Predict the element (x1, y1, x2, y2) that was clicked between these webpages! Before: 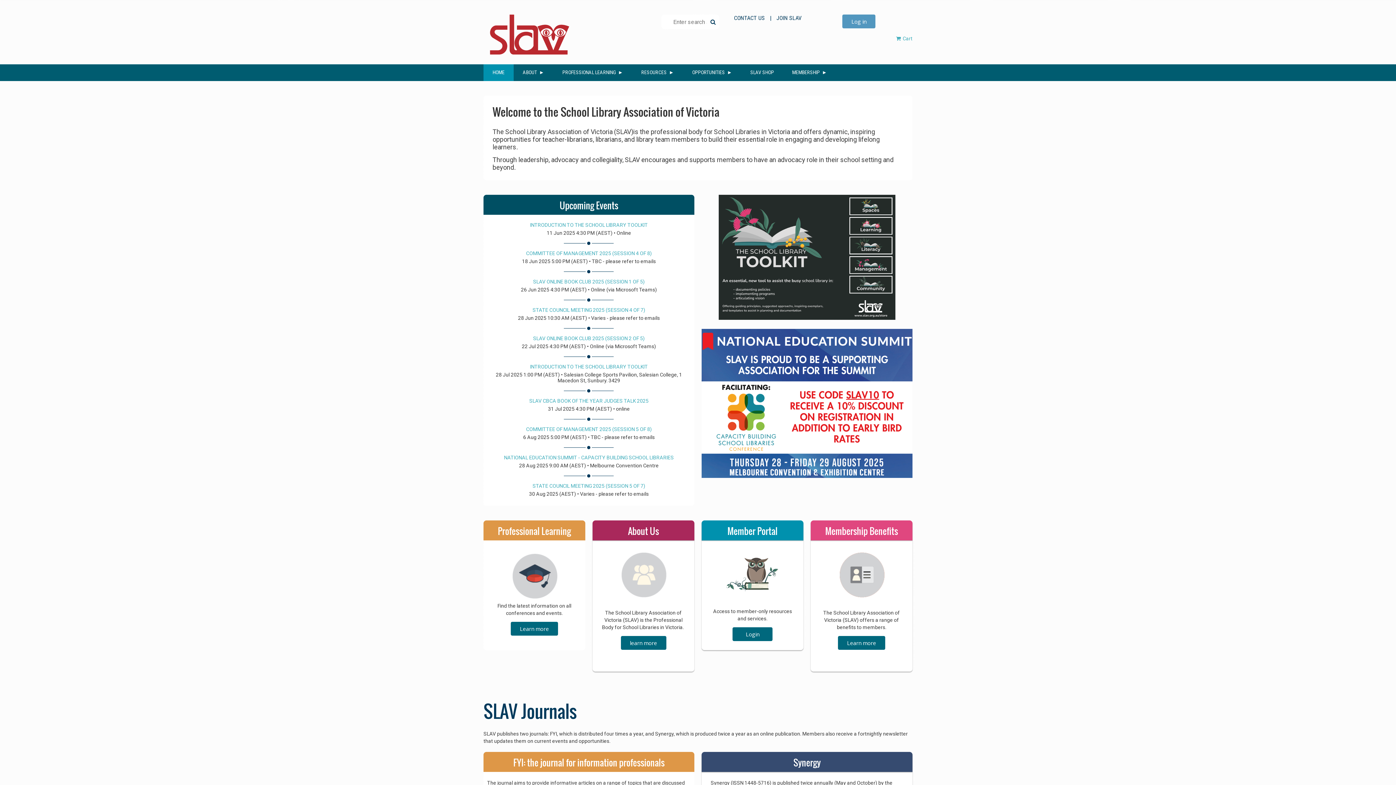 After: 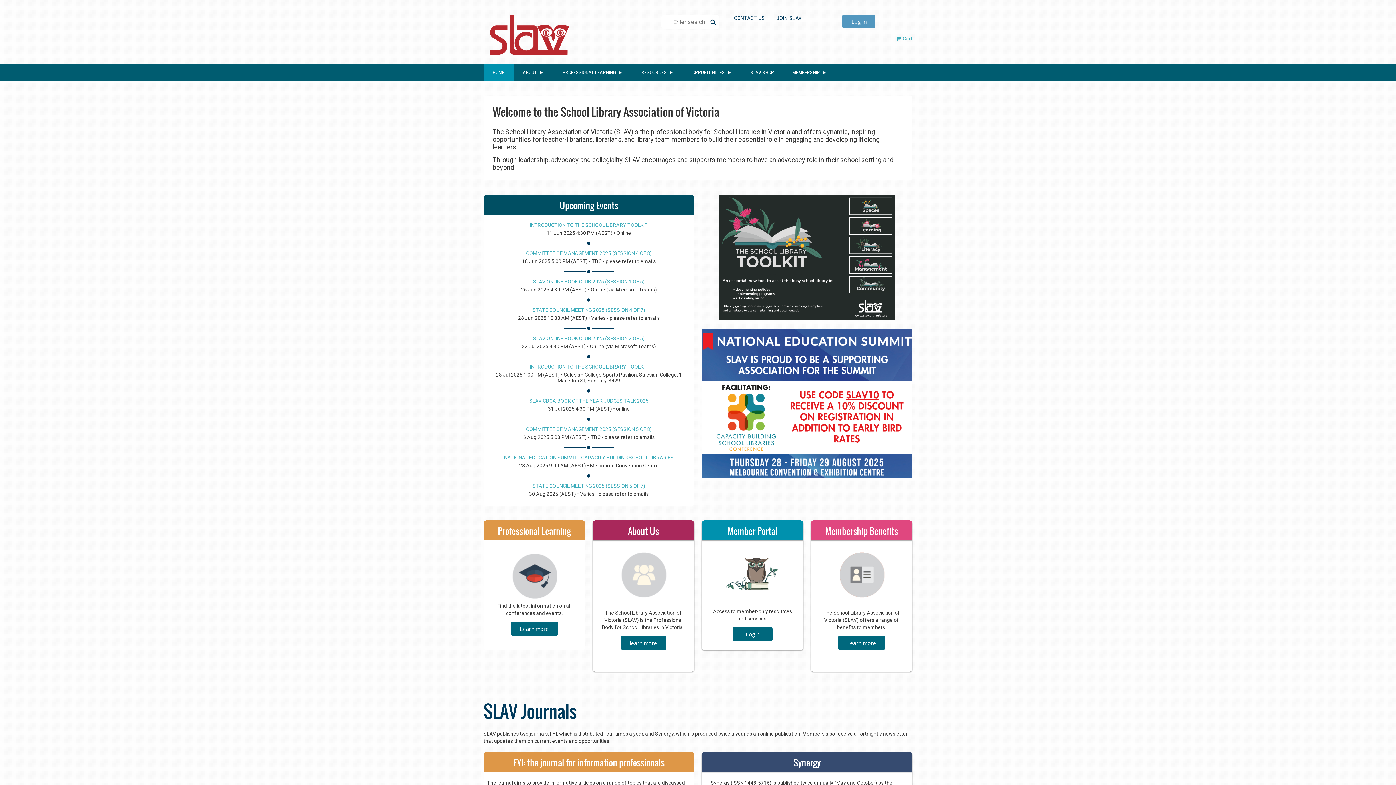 Action: label: HOME bbox: (483, 64, 513, 81)